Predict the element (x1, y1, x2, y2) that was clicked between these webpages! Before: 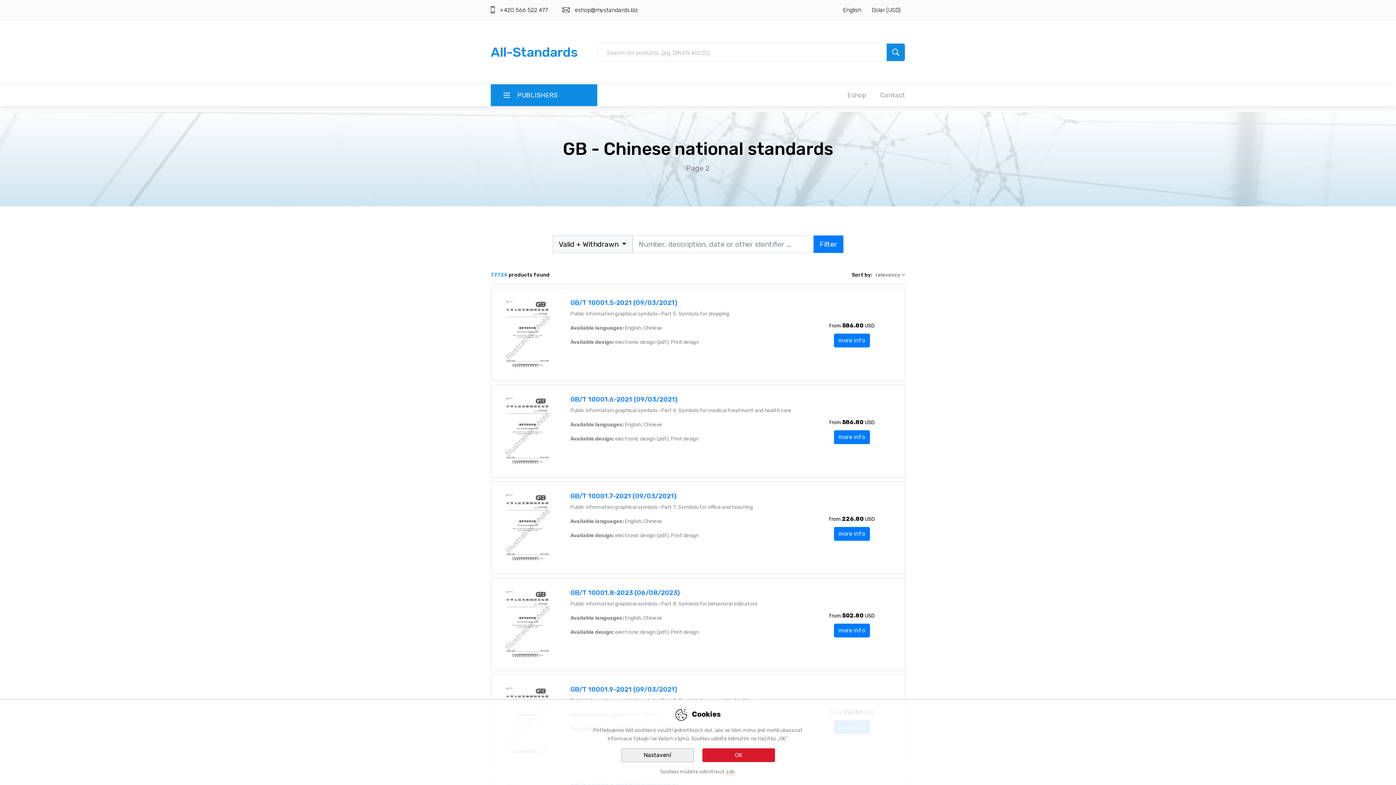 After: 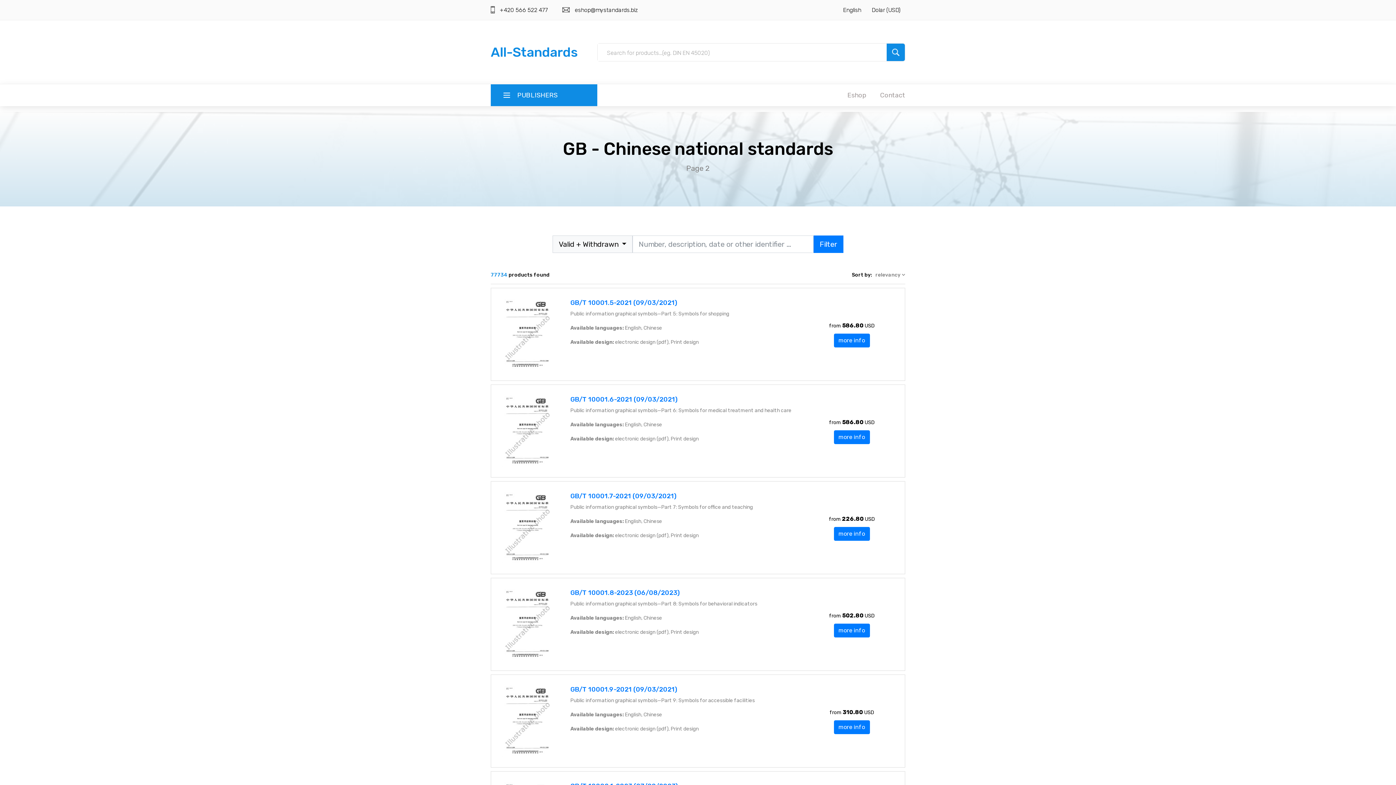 Action: bbox: (702, 748, 775, 762) label: OK